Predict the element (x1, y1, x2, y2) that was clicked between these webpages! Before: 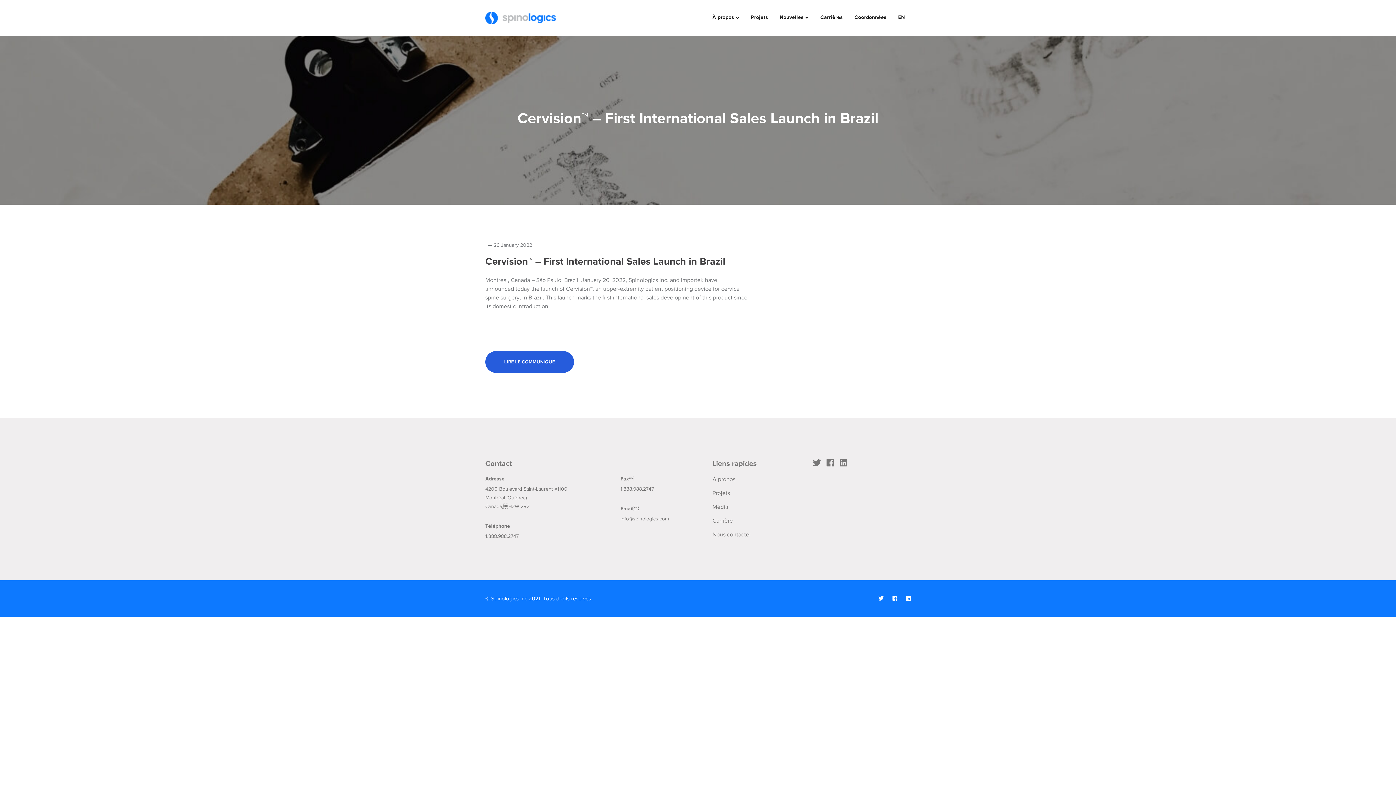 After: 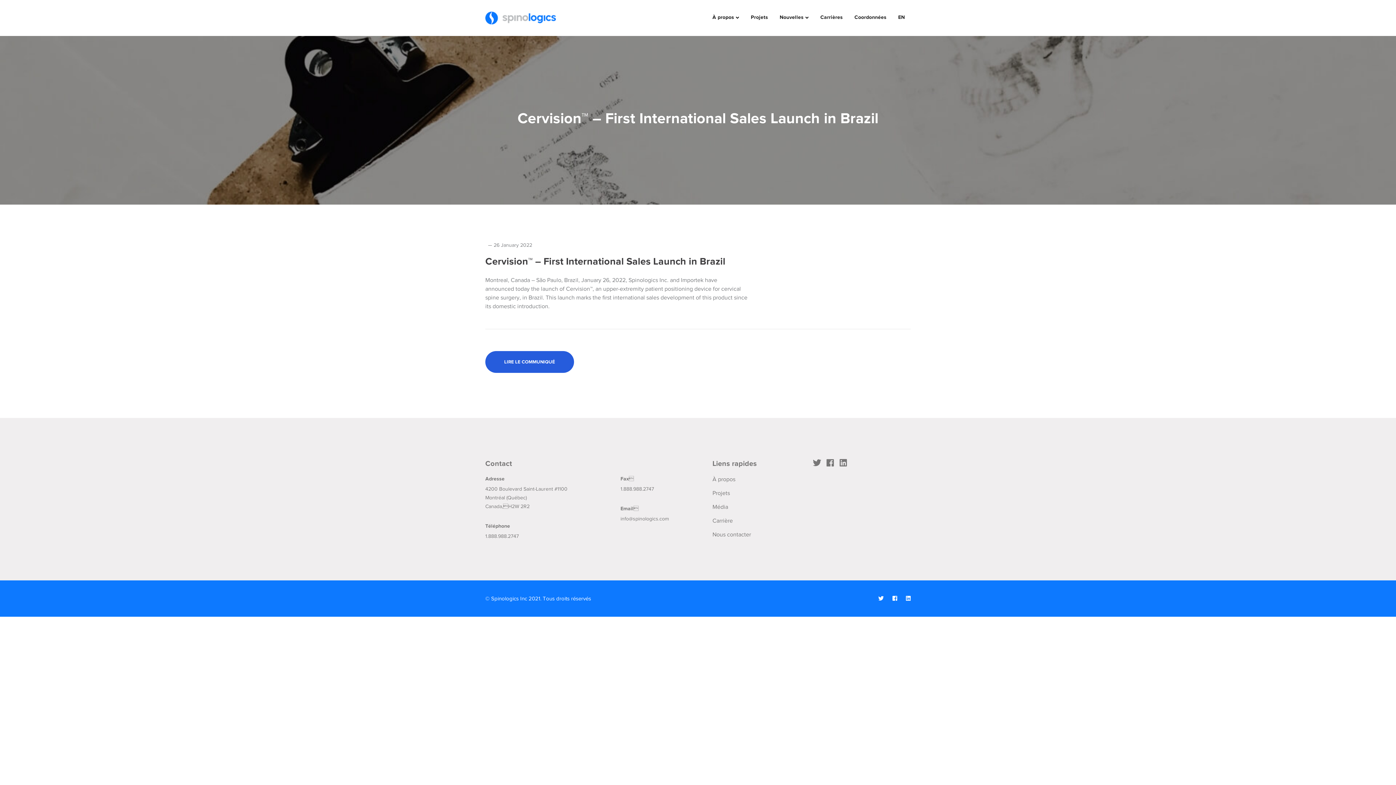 Action: label: info@spinologics.com bbox: (620, 516, 669, 521)